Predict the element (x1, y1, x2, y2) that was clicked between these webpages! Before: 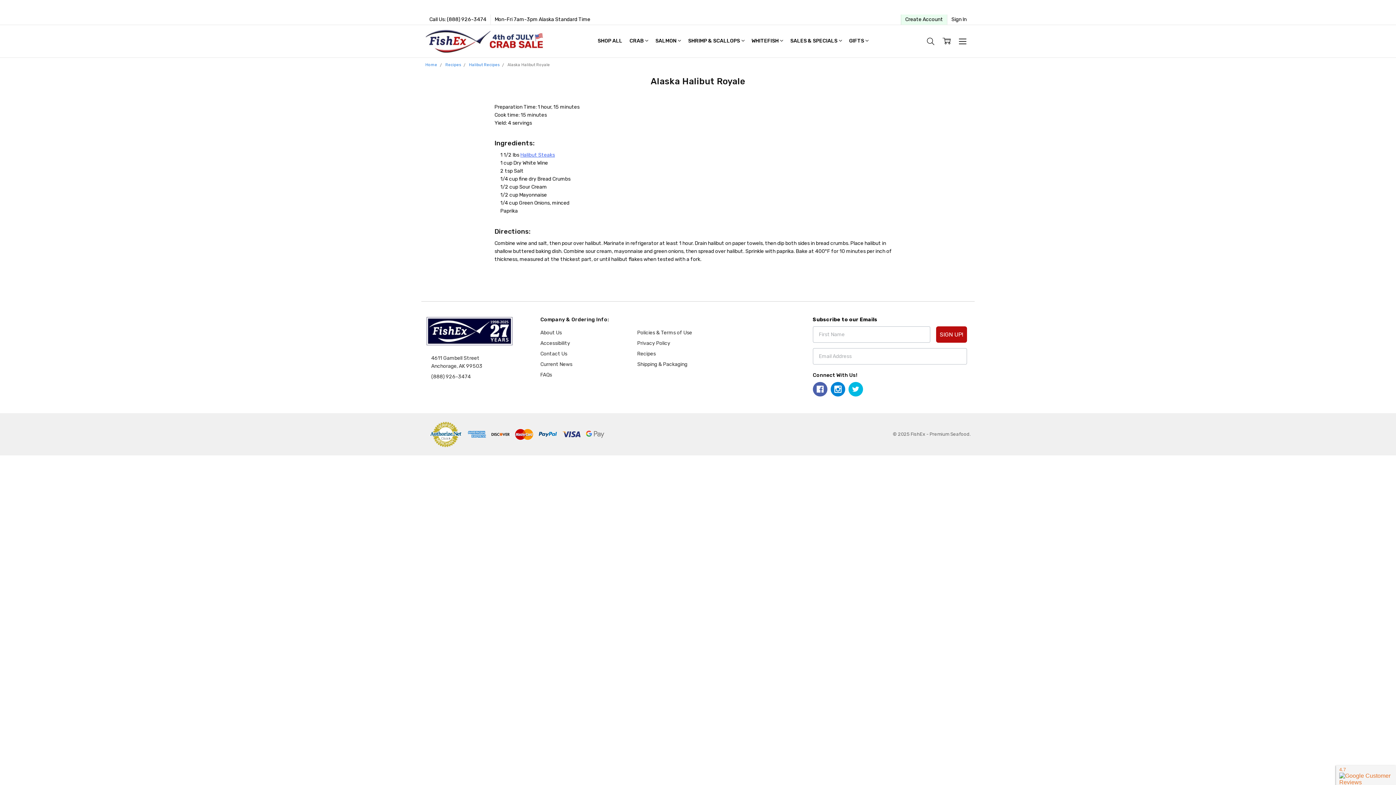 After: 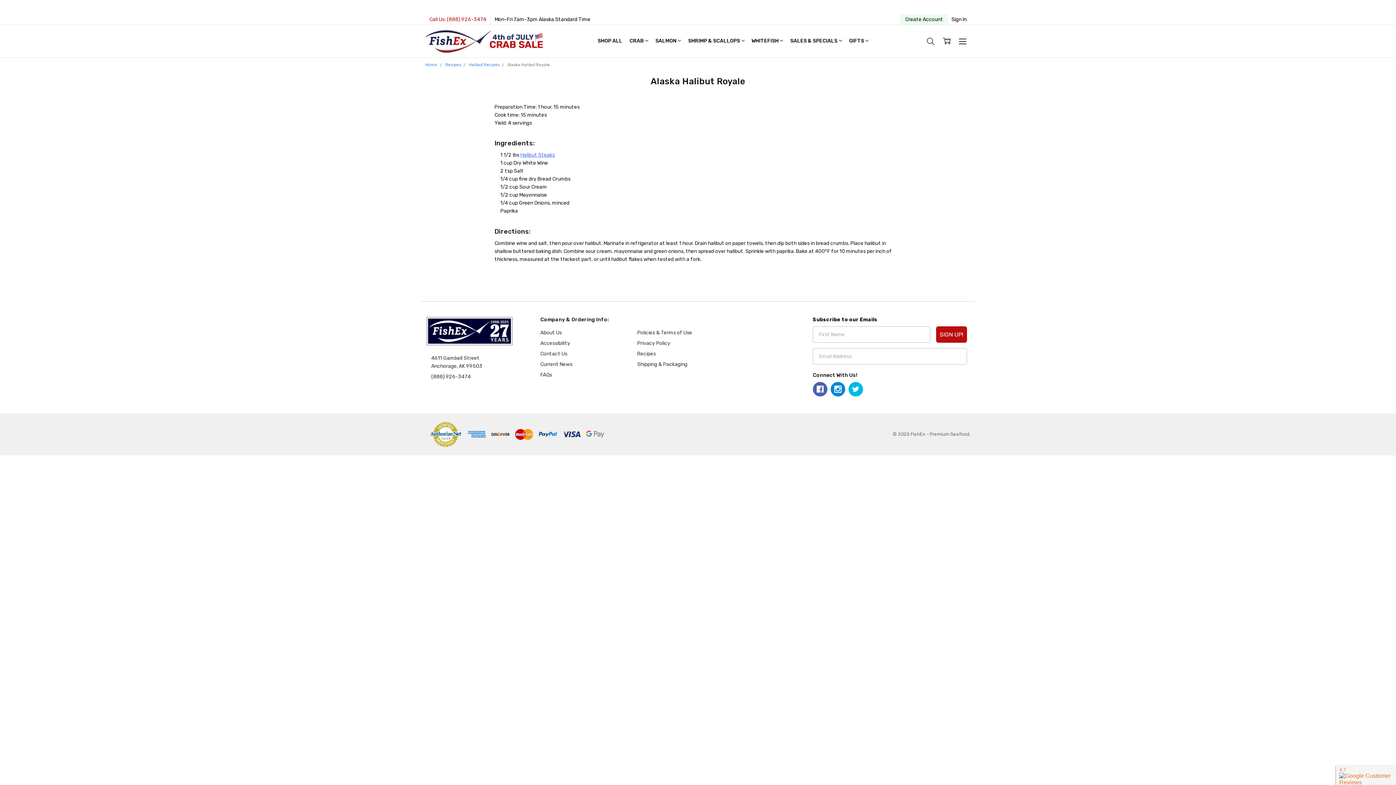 Action: bbox: (425, 14, 490, 24) label: Call Us: (888) 926-3474